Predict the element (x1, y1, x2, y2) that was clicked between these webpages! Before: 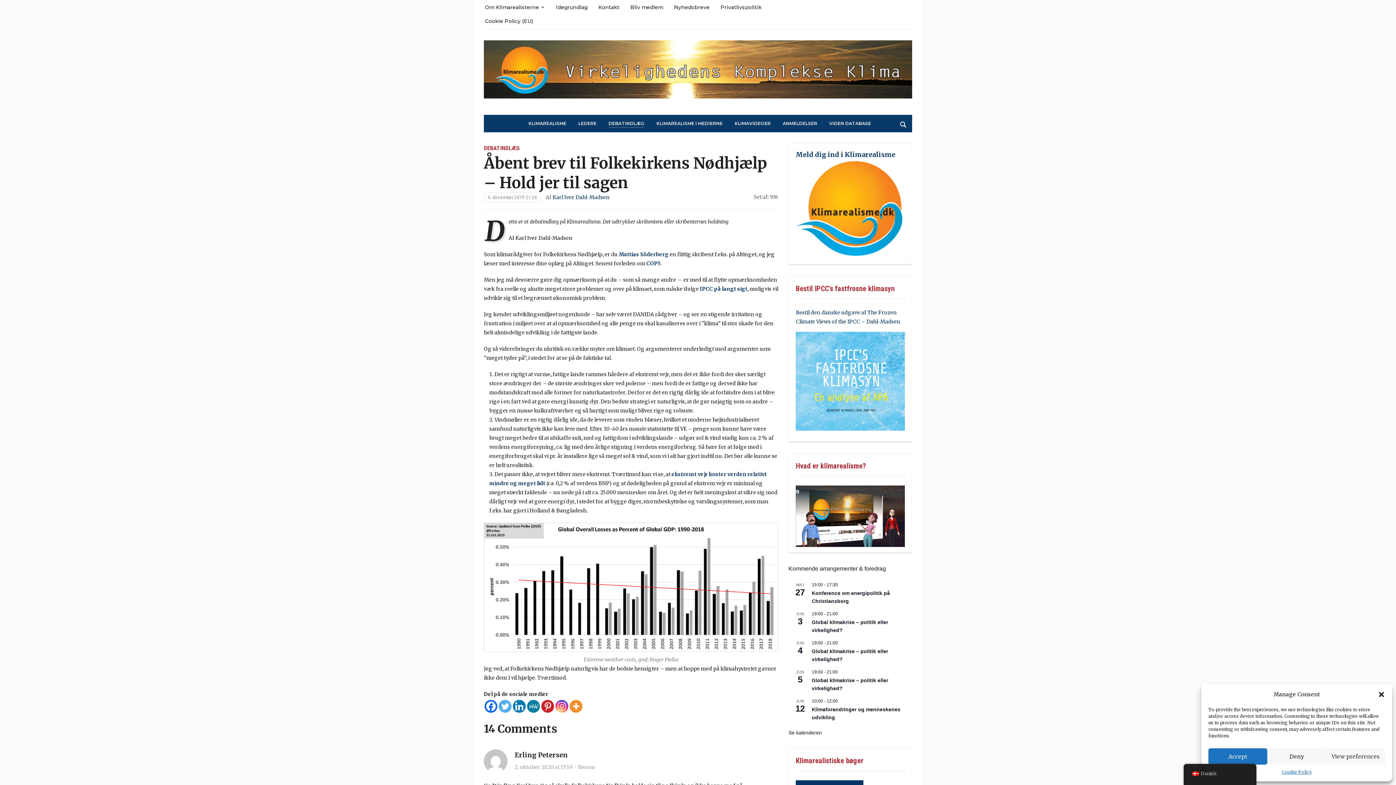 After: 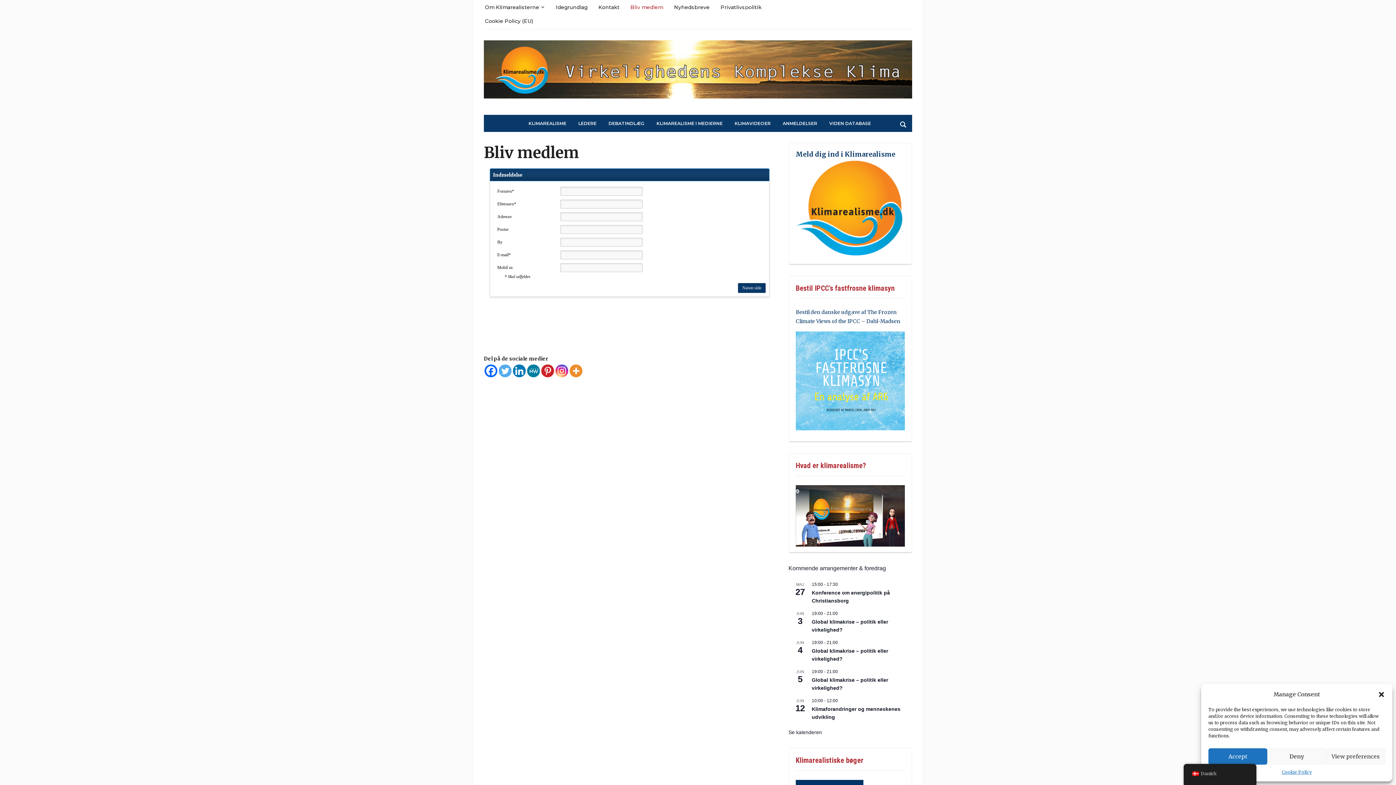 Action: bbox: (796, 206, 905, 212)